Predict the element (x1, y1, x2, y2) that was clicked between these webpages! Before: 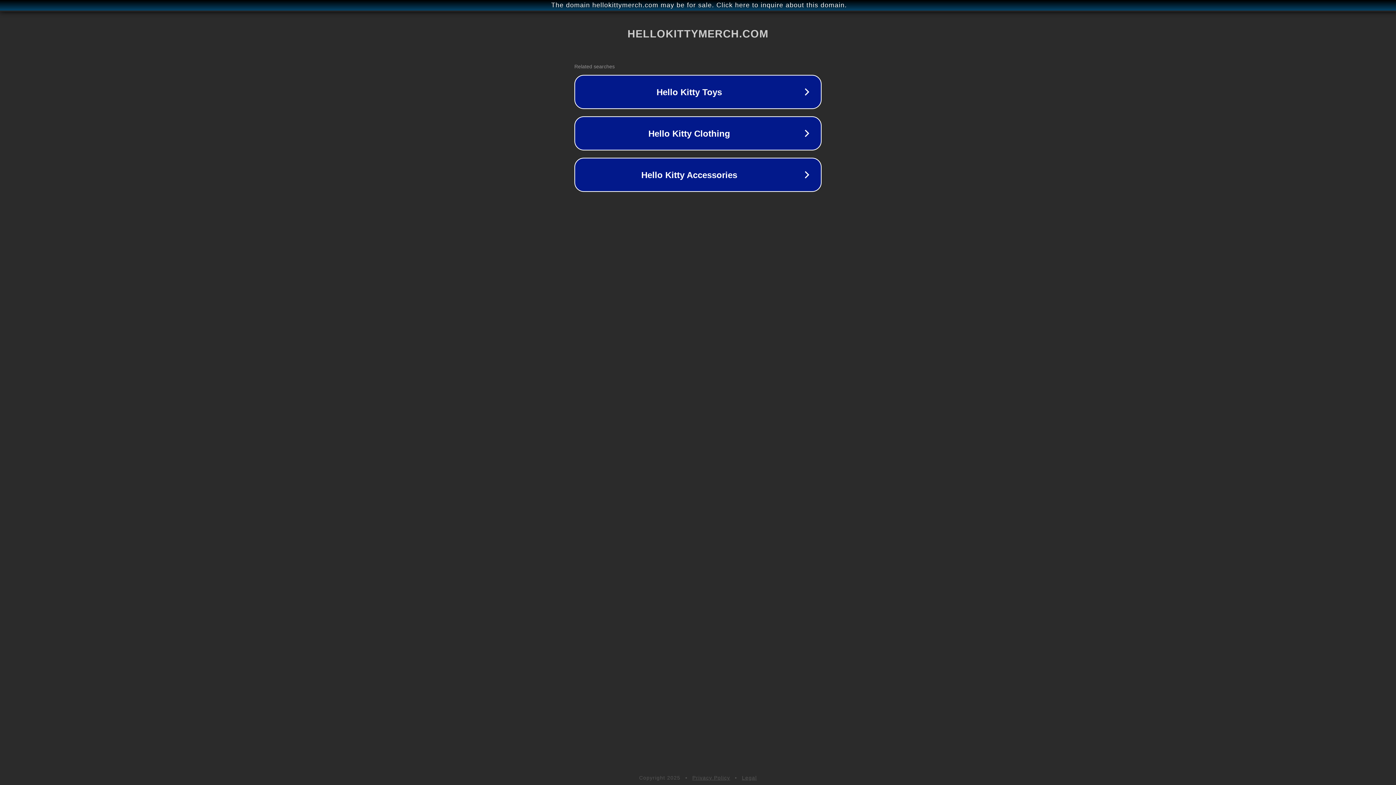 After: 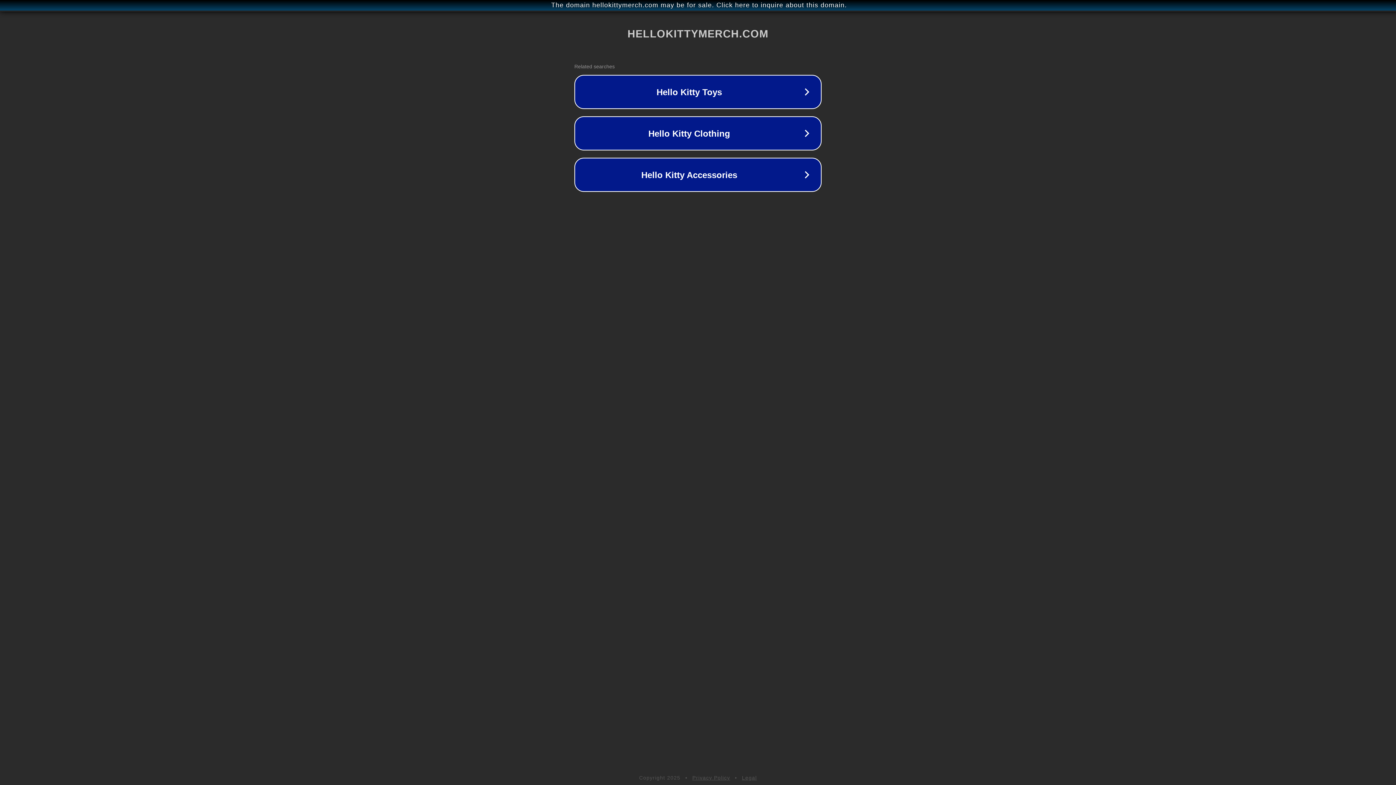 Action: bbox: (742, 775, 757, 781) label: Legal